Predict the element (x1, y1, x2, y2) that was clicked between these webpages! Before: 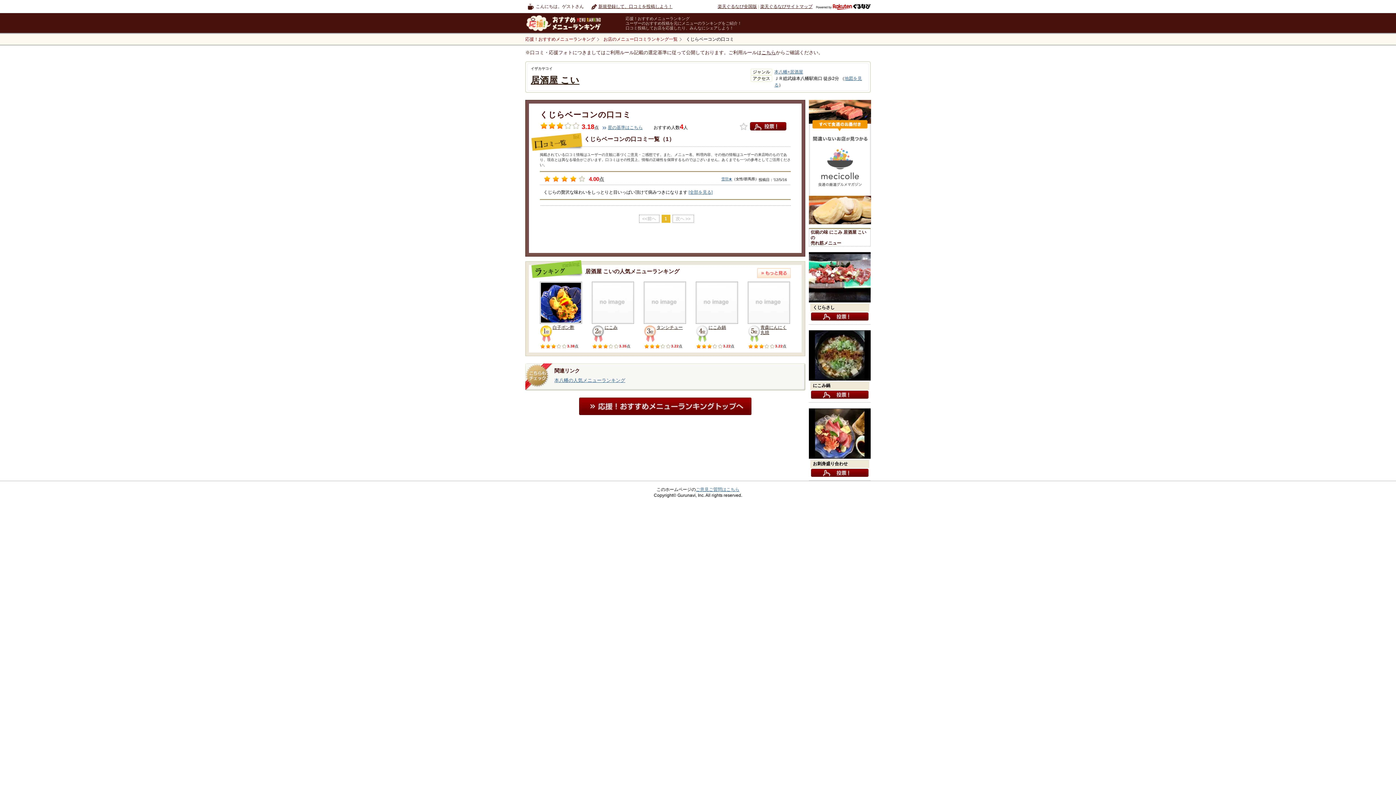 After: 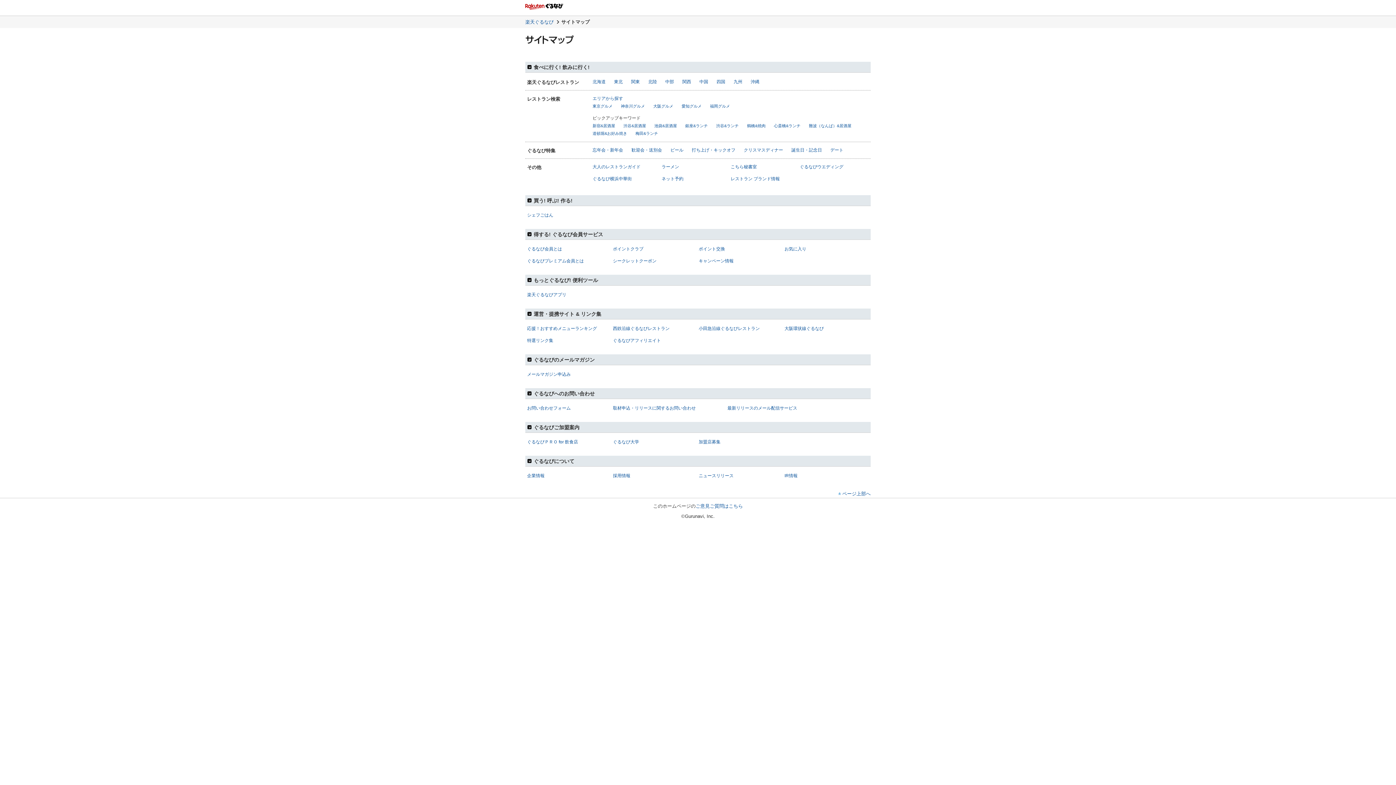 Action: label: 楽天ぐるなびサイトマップ bbox: (760, 4, 812, 9)